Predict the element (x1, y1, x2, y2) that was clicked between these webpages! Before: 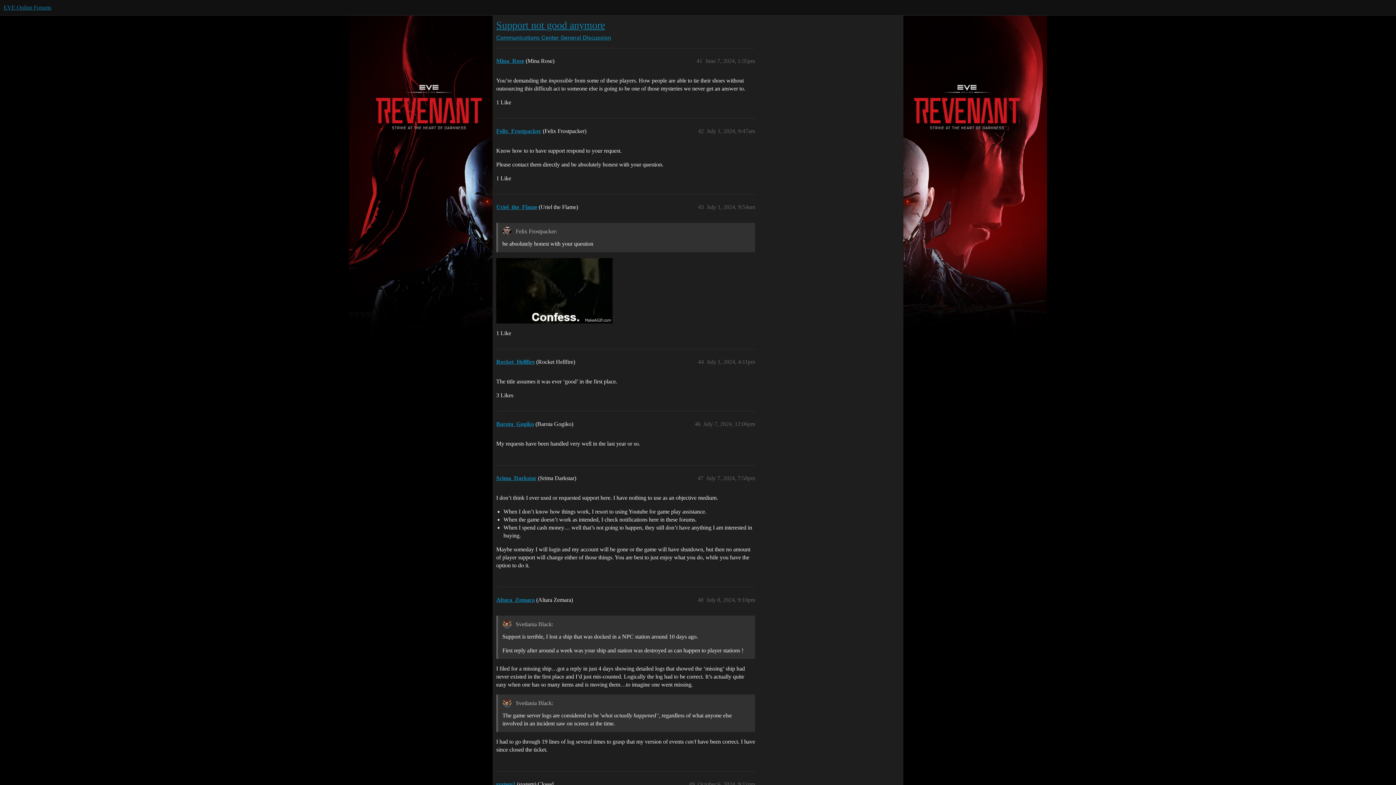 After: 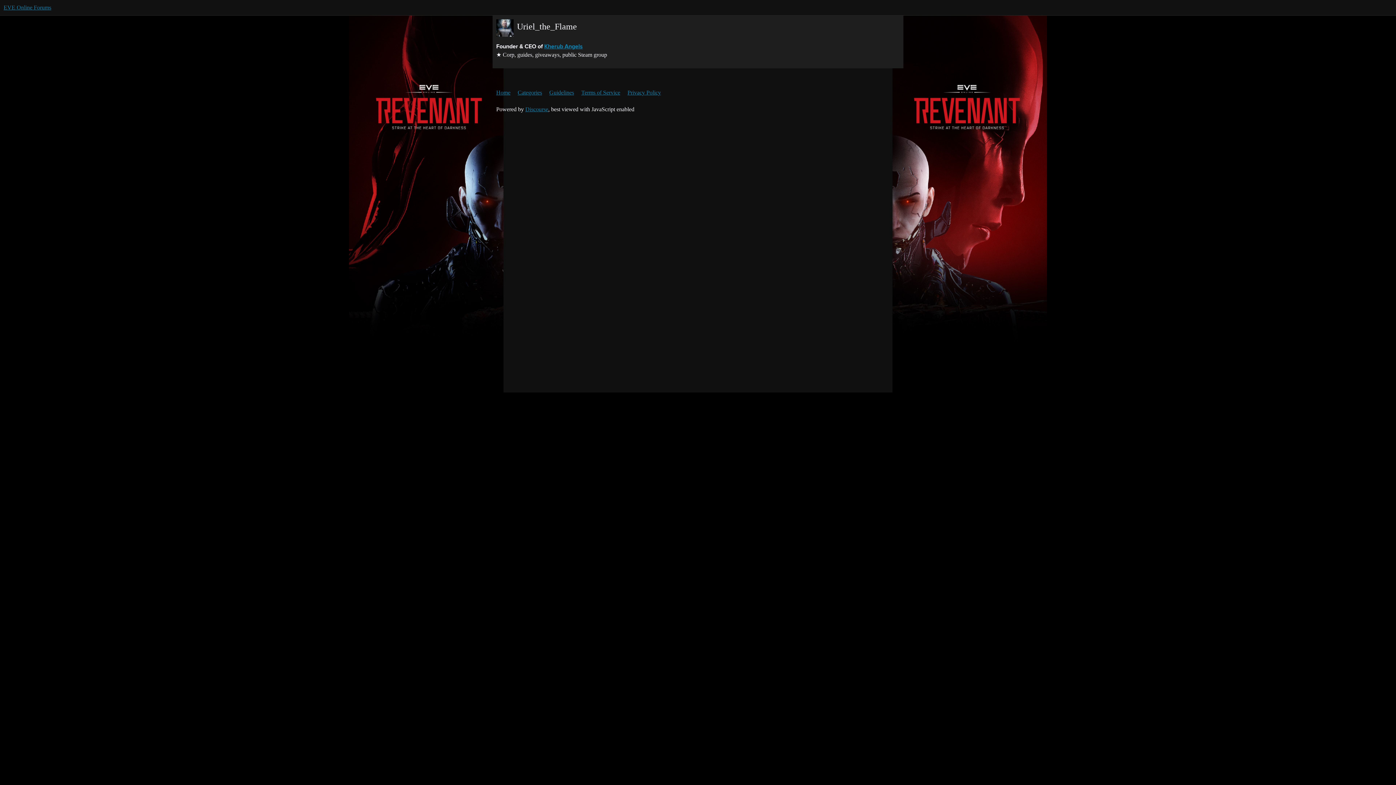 Action: bbox: (496, 204, 537, 210) label: Uriel_the_Flame